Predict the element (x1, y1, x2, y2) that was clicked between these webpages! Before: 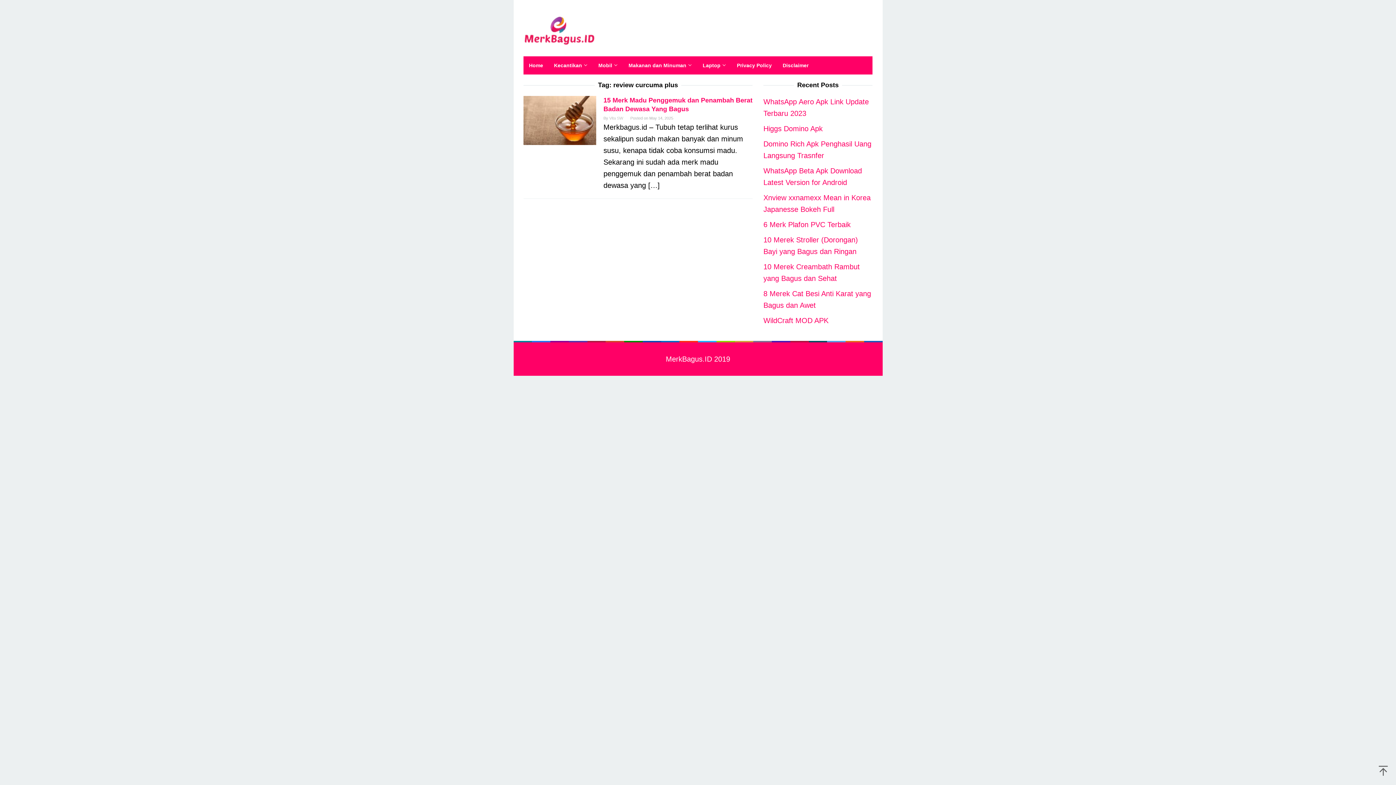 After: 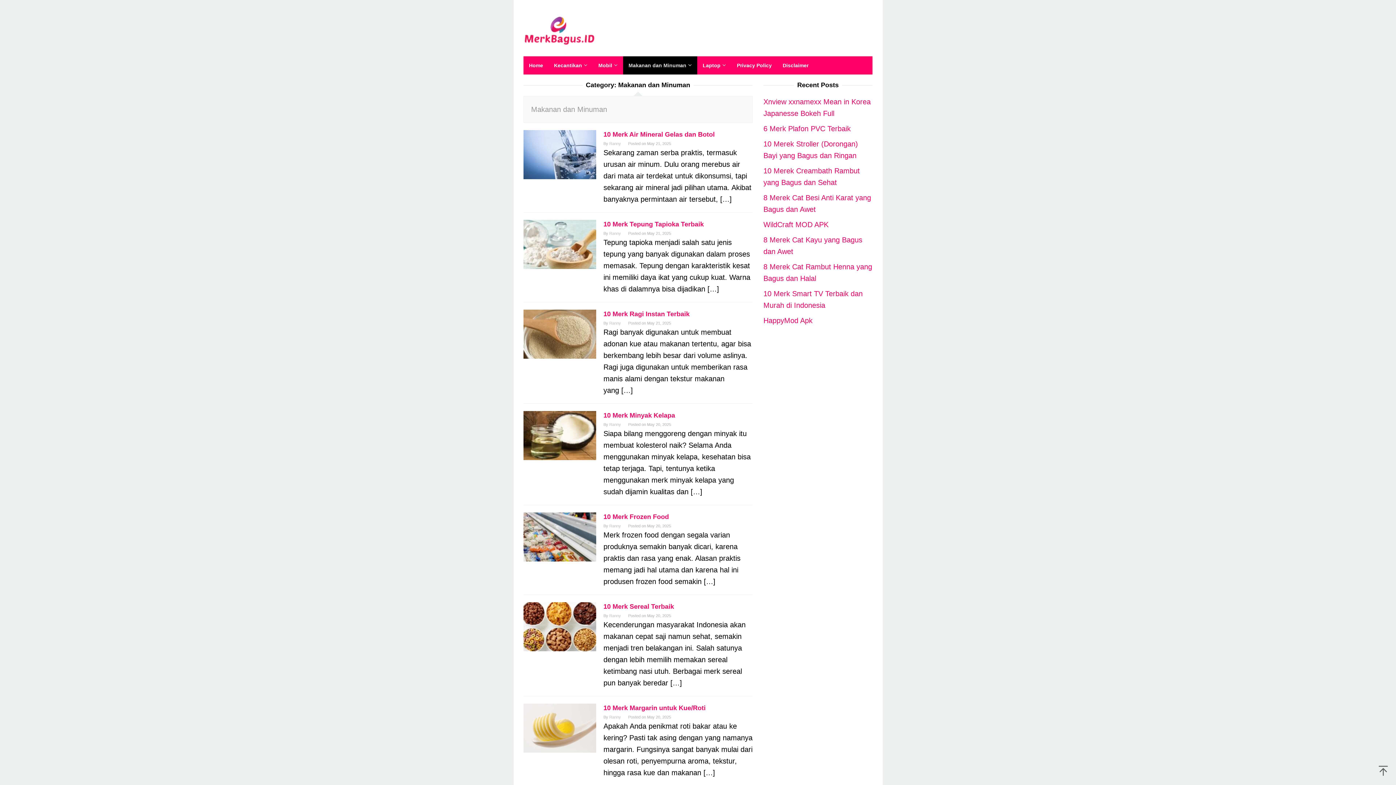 Action: label: Makanan dan Minuman bbox: (623, 56, 697, 74)